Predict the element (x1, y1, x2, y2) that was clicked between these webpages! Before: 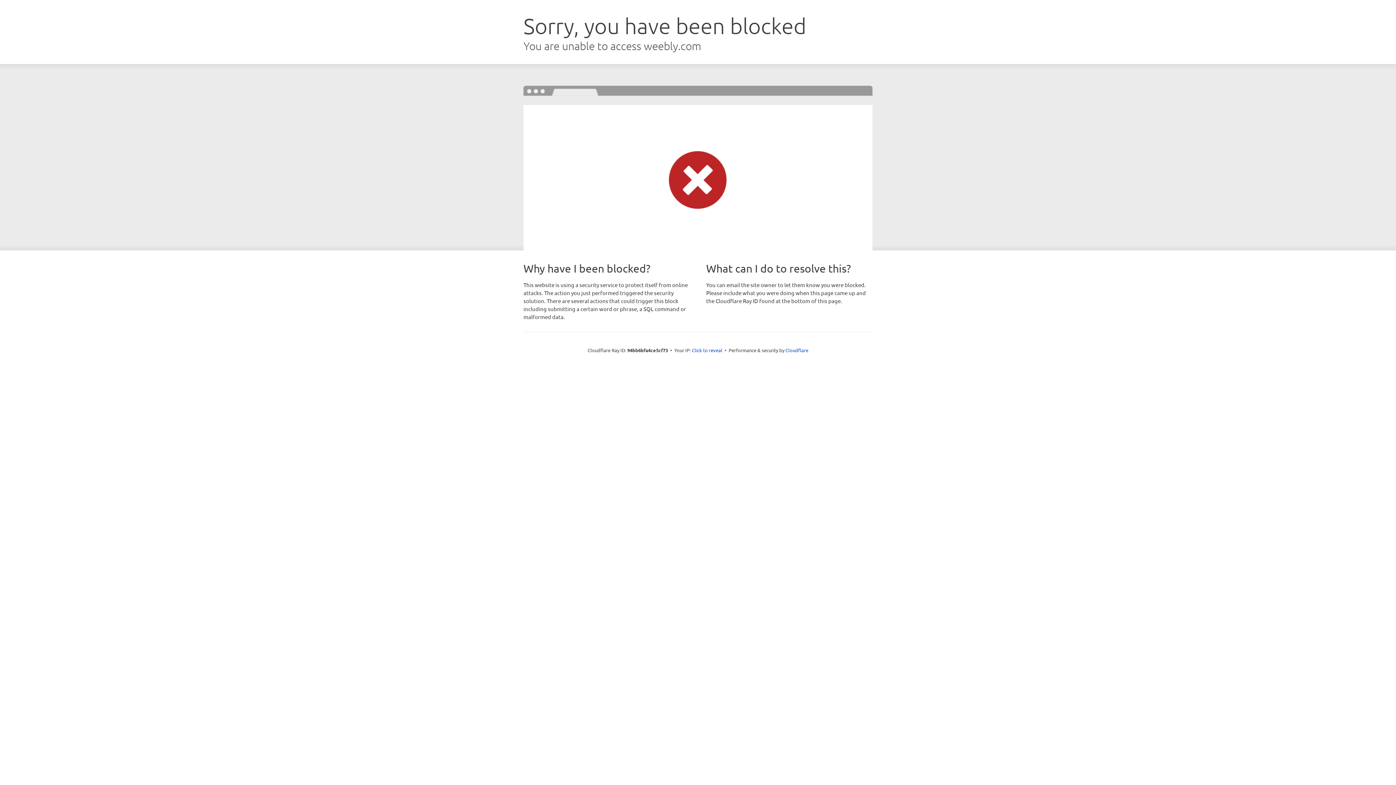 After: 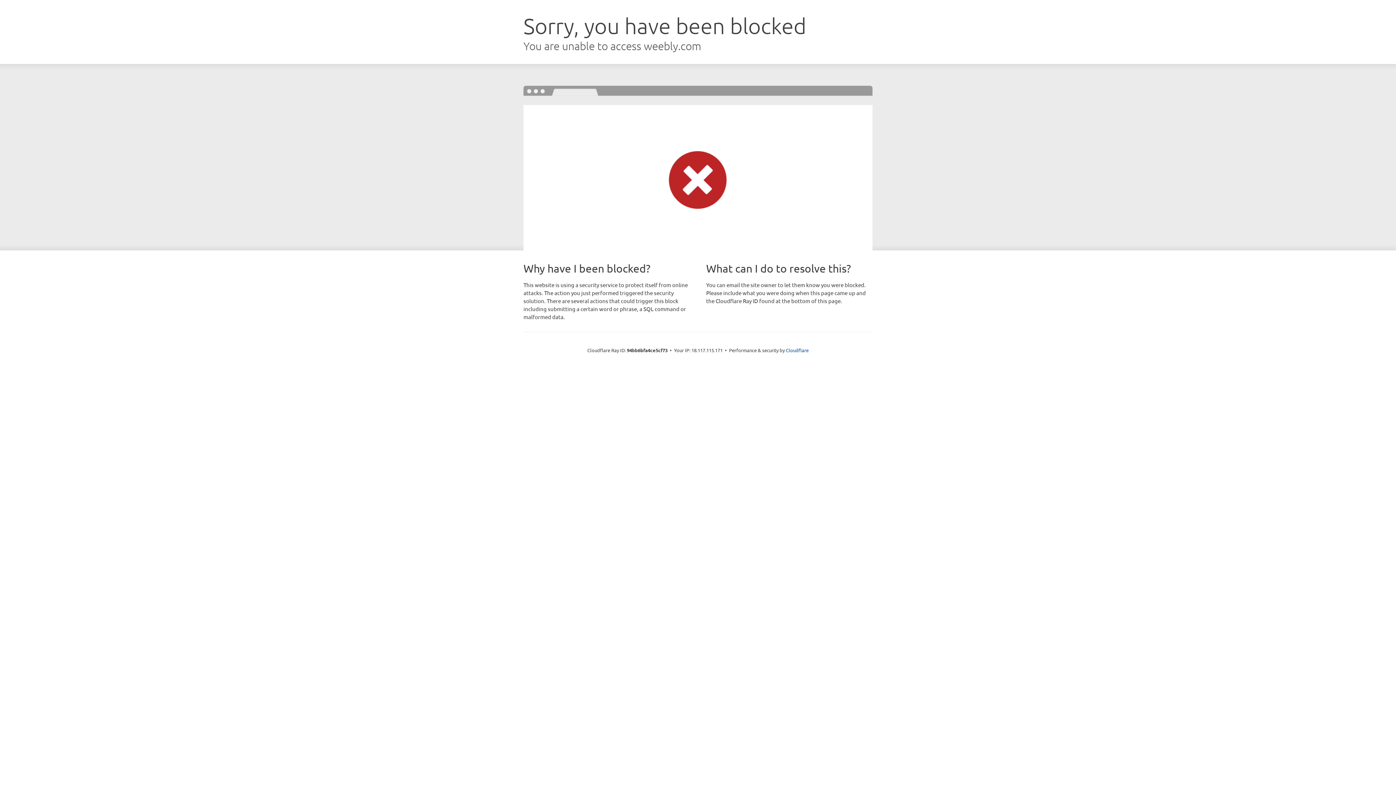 Action: label: Click to reveal bbox: (692, 346, 722, 353)